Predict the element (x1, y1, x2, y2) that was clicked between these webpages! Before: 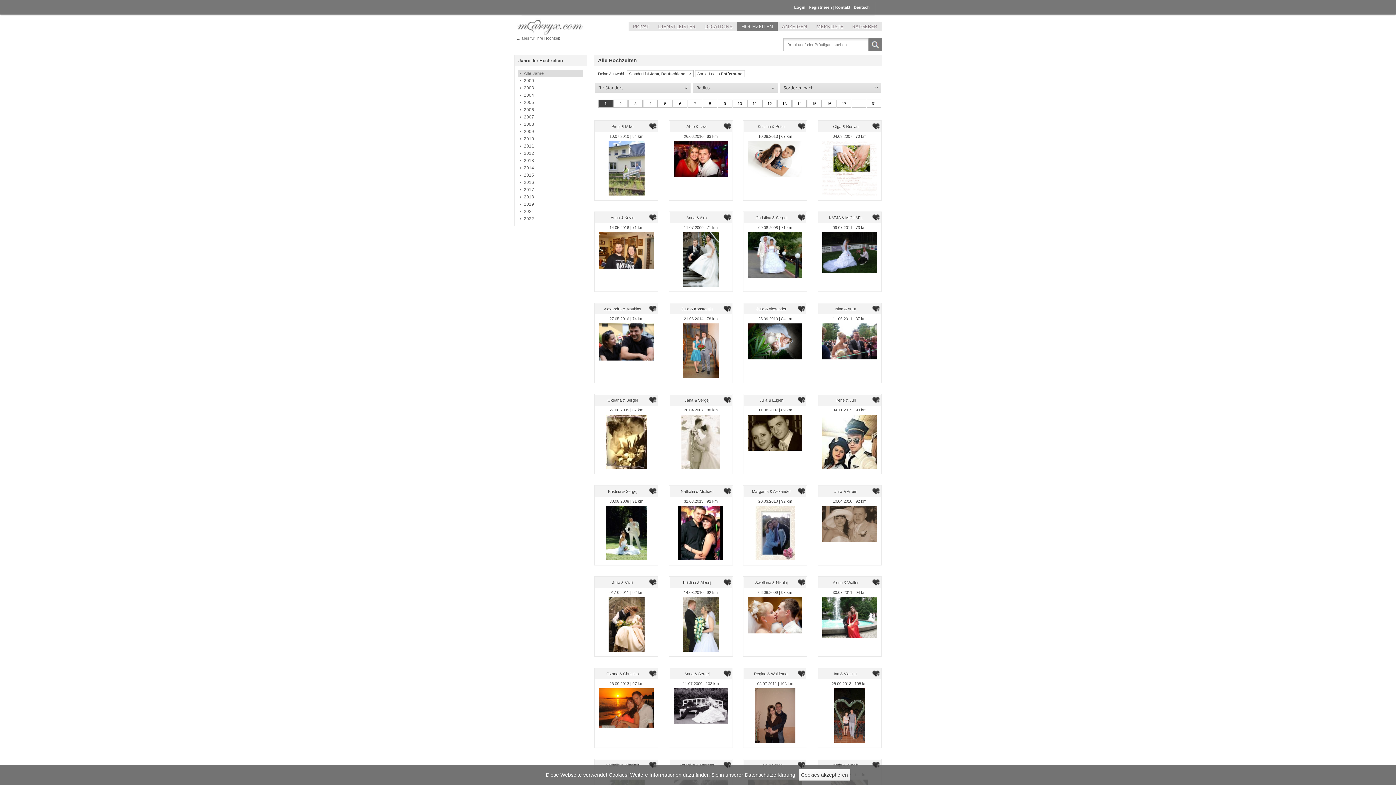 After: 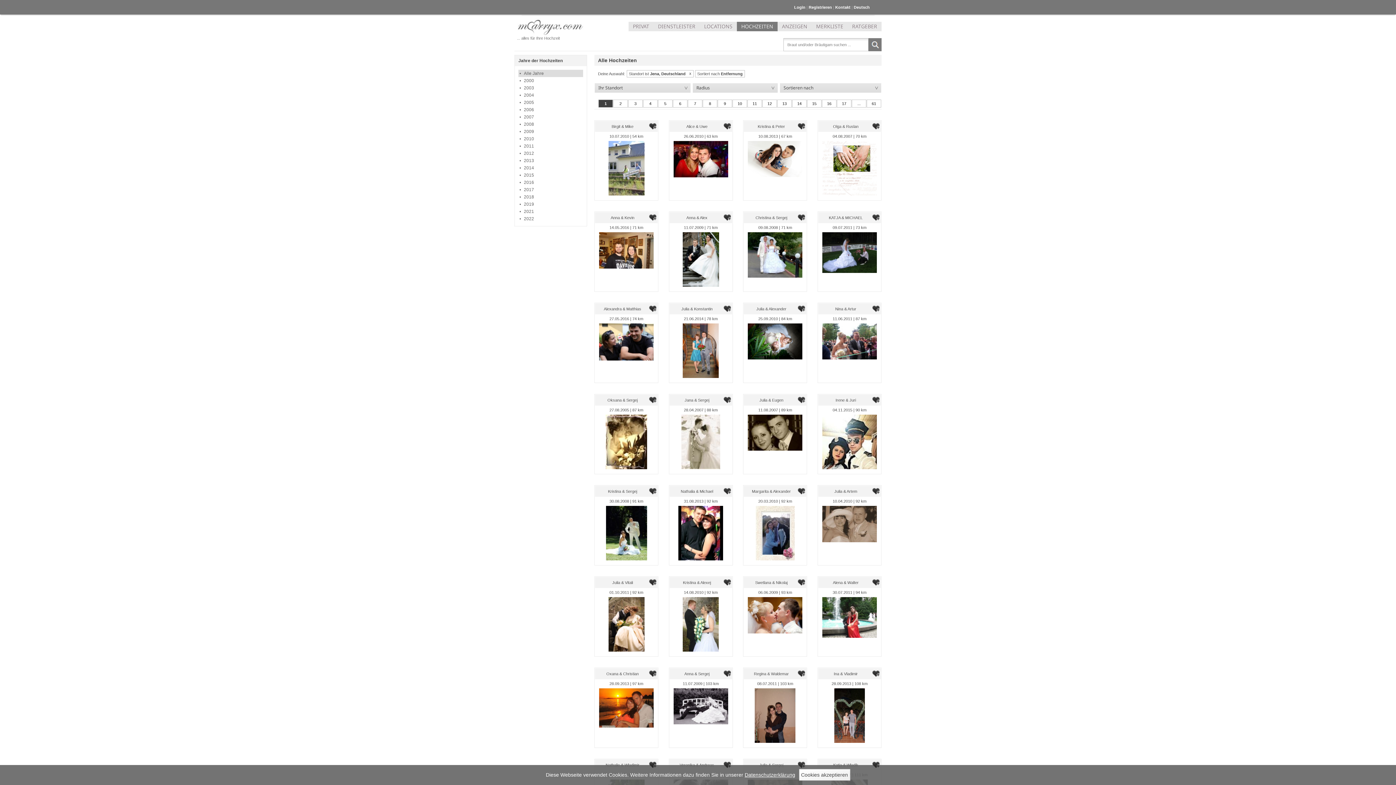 Action: bbox: (737, 21, 777, 31) label: HOCHZEITEN